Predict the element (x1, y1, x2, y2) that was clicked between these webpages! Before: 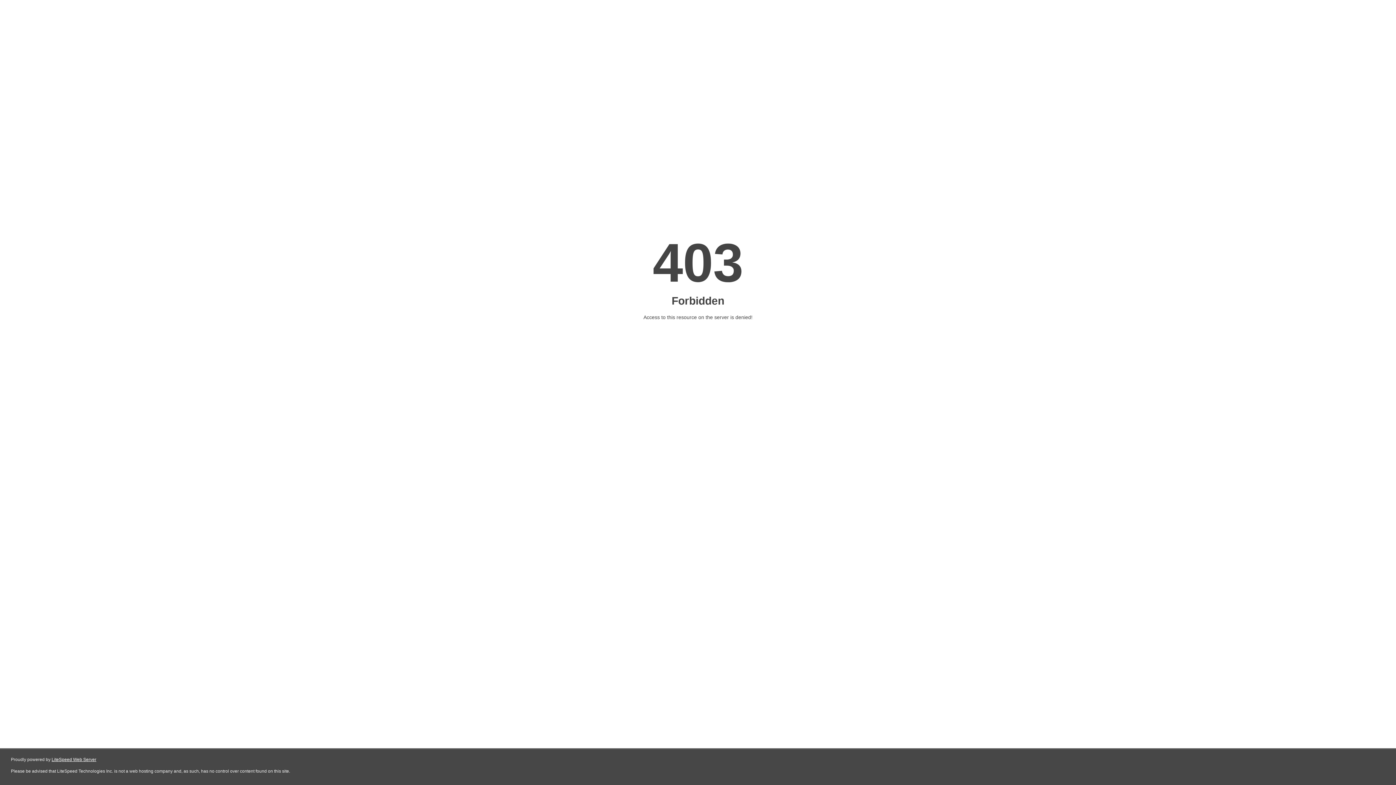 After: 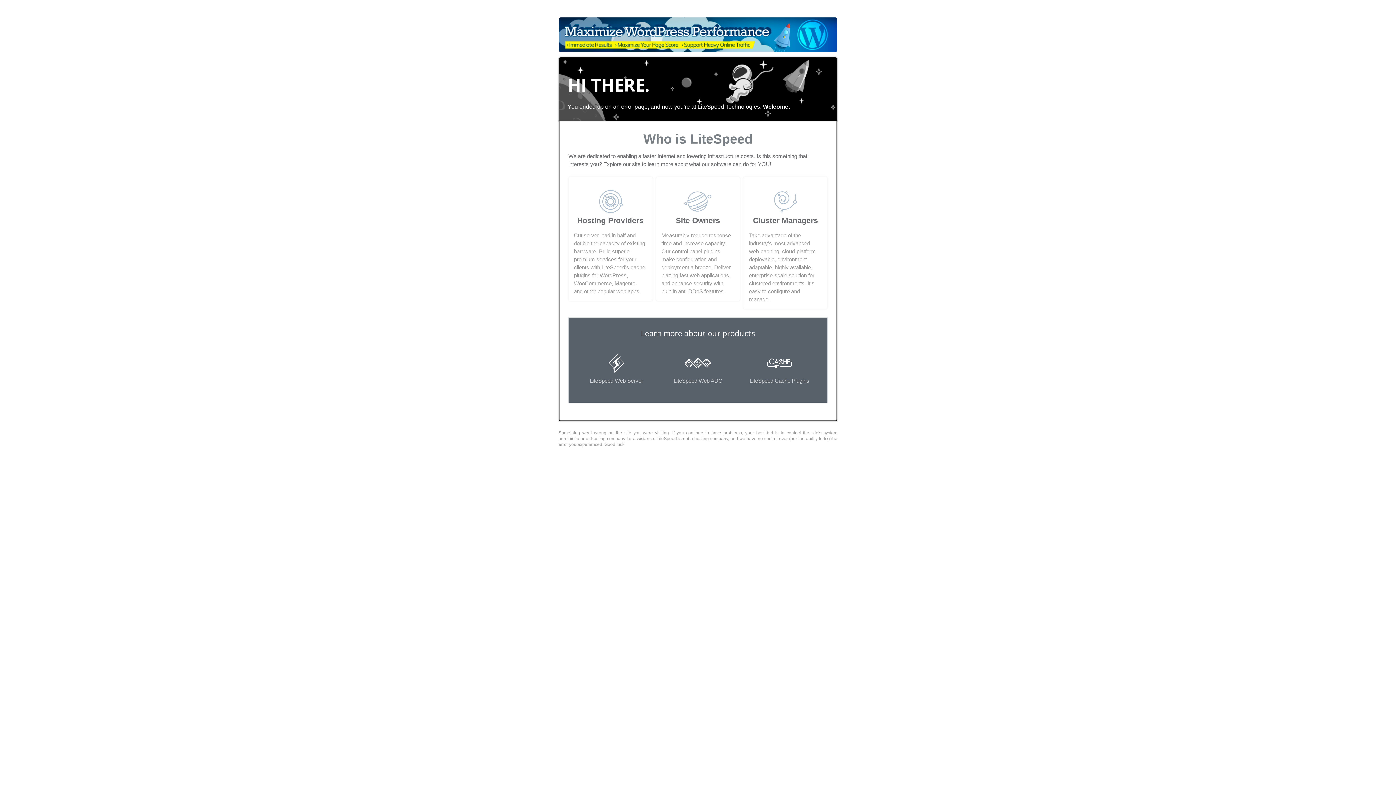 Action: label: LiteSpeed Web Server bbox: (51, 757, 96, 762)